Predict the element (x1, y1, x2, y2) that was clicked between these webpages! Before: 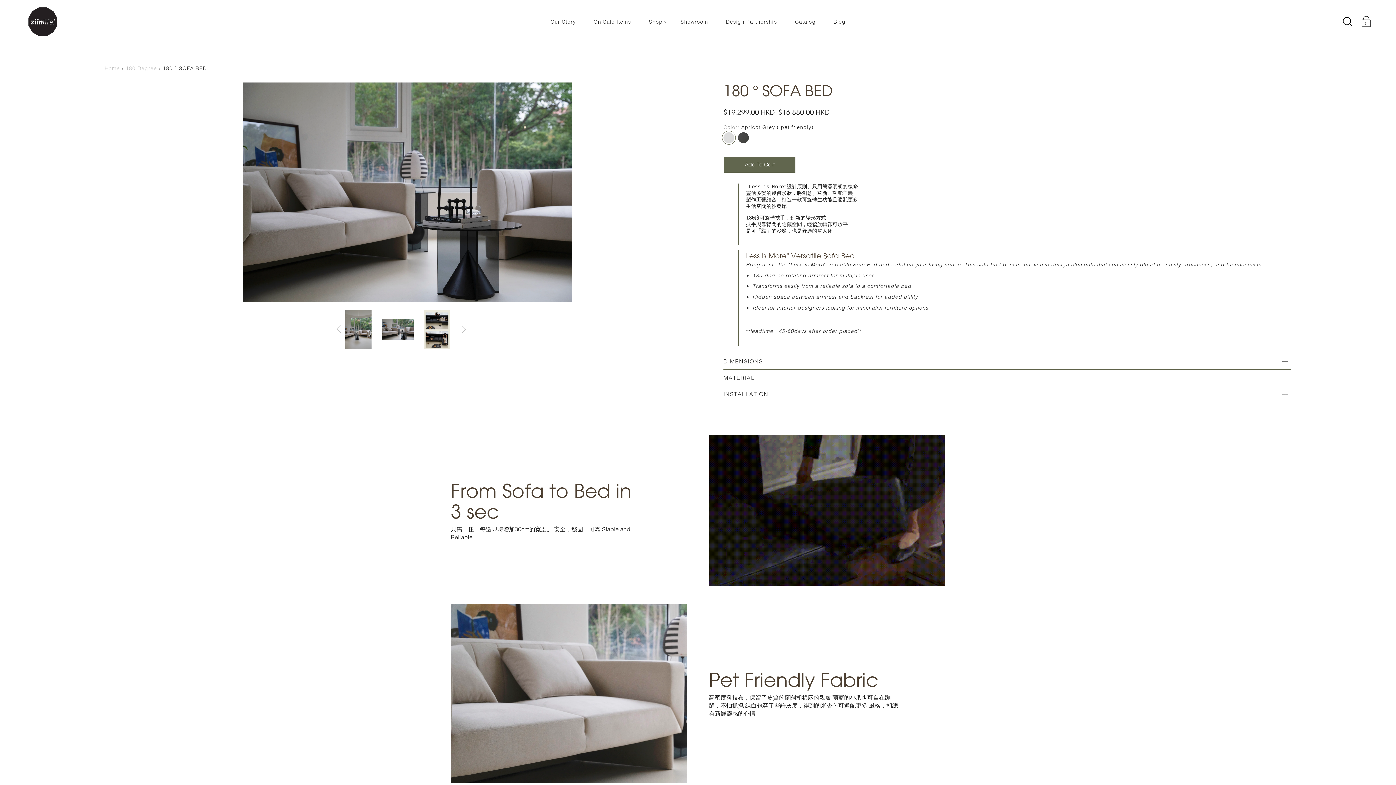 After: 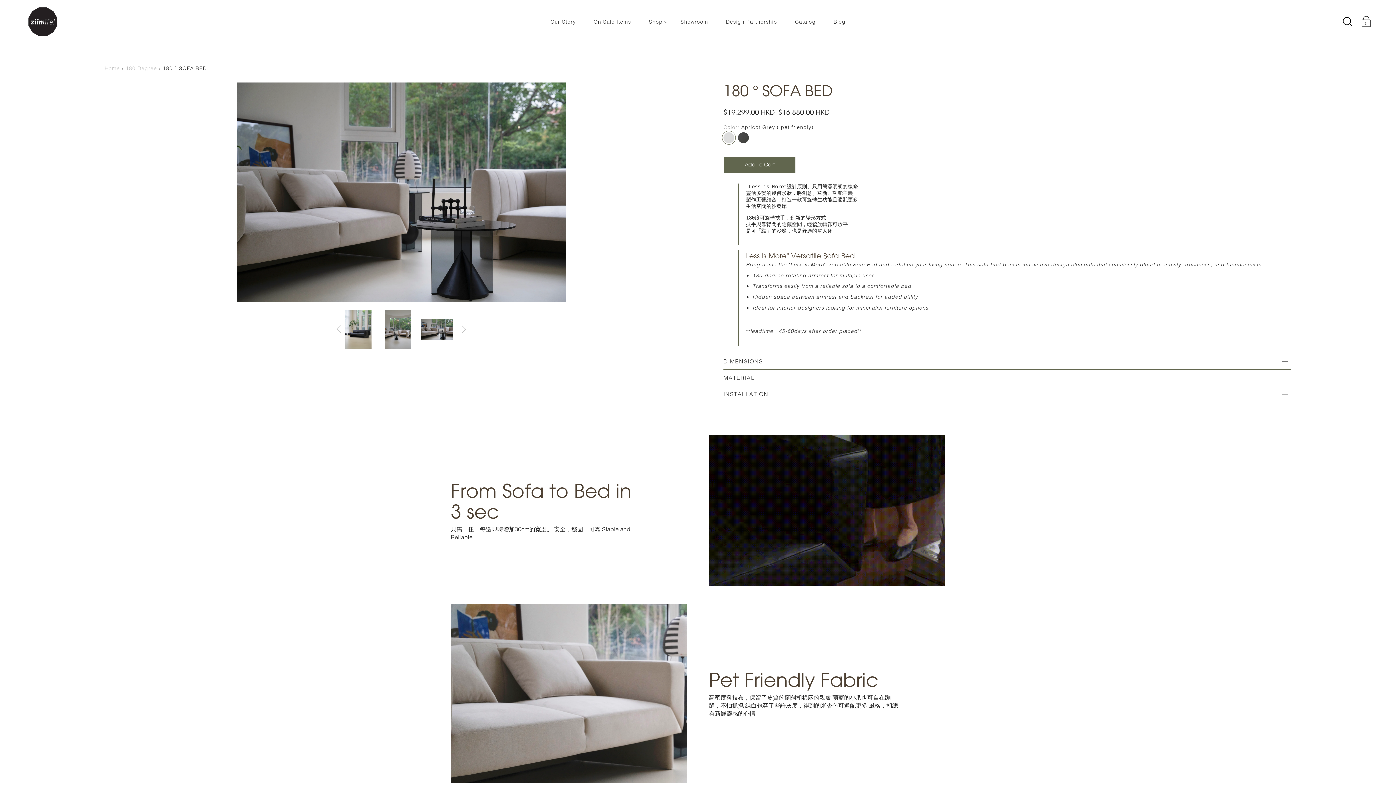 Action: label: Previous bbox: (331, 322, 346, 336)